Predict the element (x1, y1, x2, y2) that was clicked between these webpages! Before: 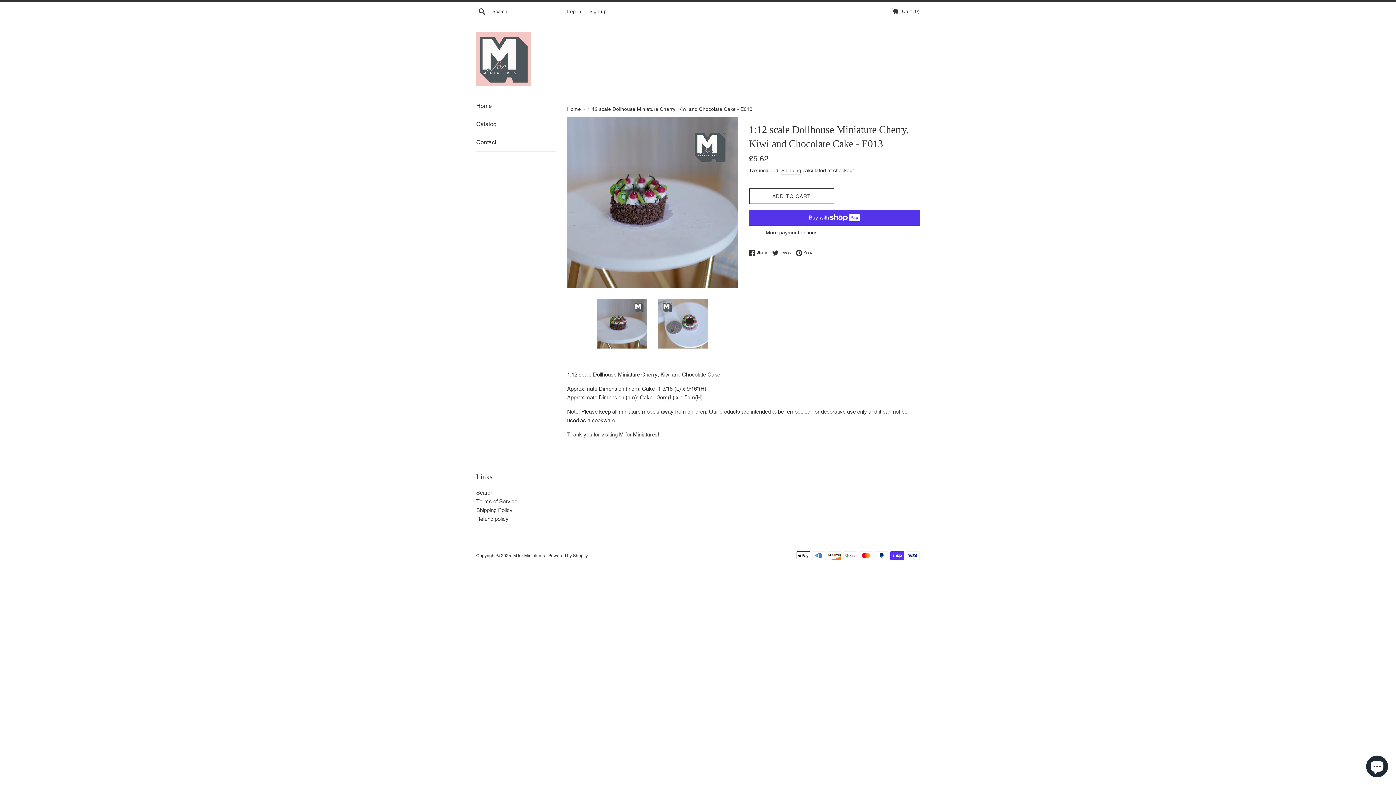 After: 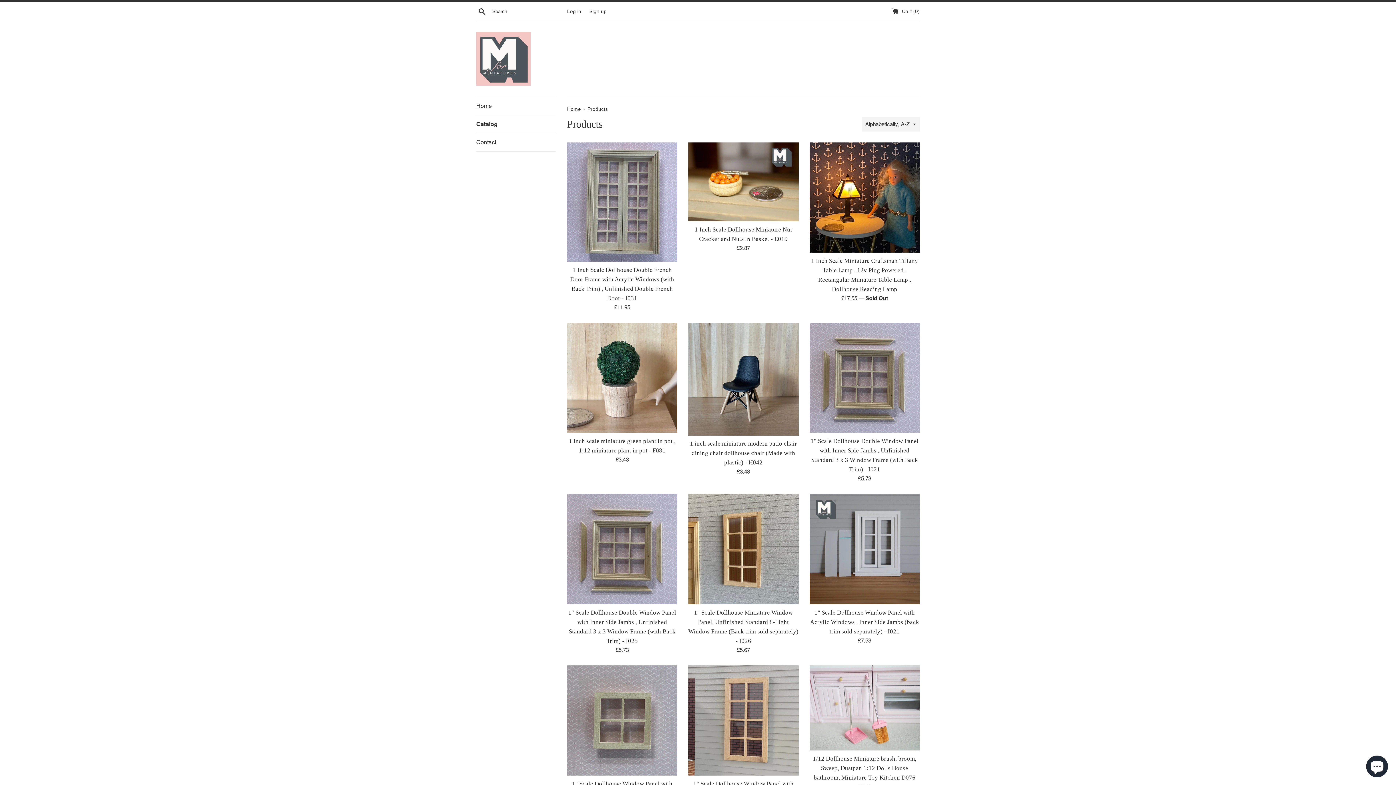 Action: label: Catalog bbox: (476, 115, 556, 133)